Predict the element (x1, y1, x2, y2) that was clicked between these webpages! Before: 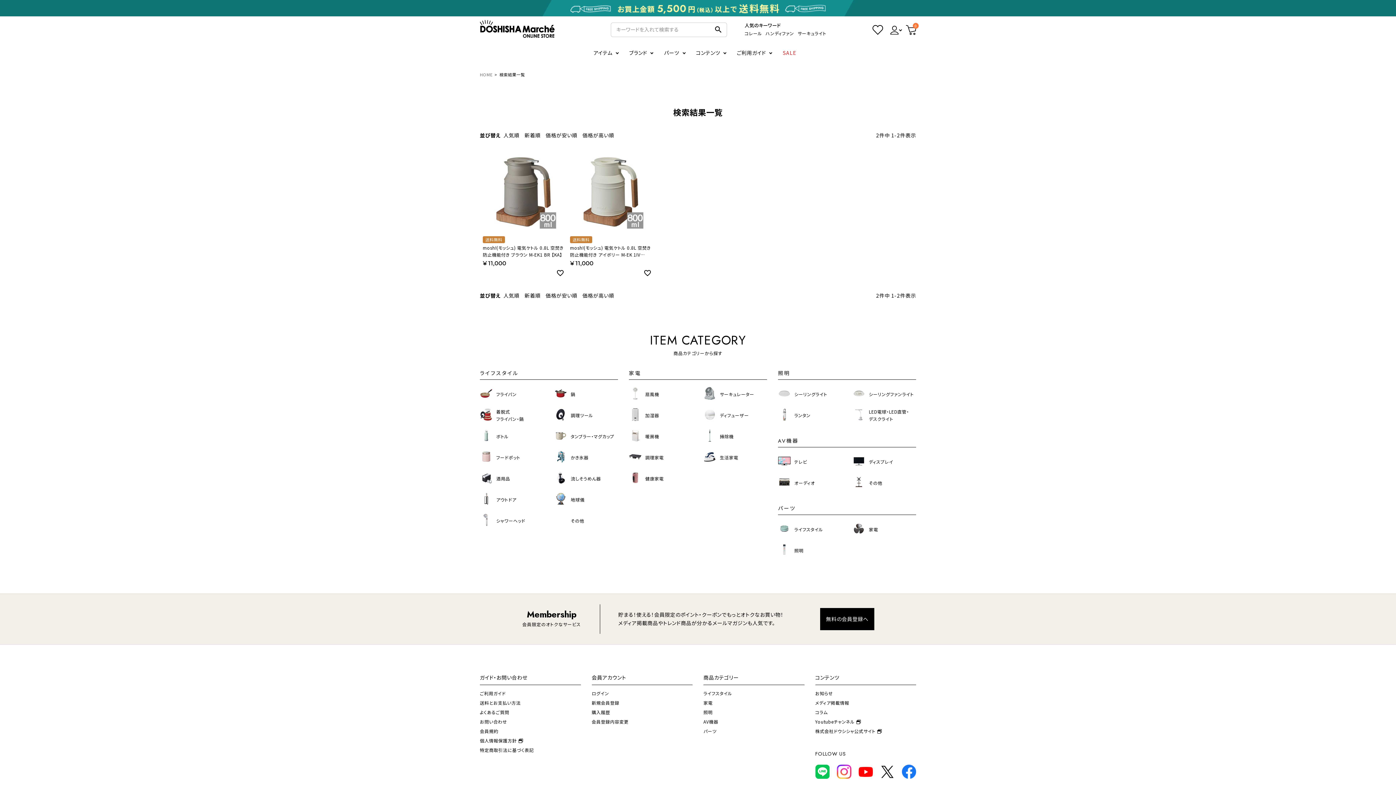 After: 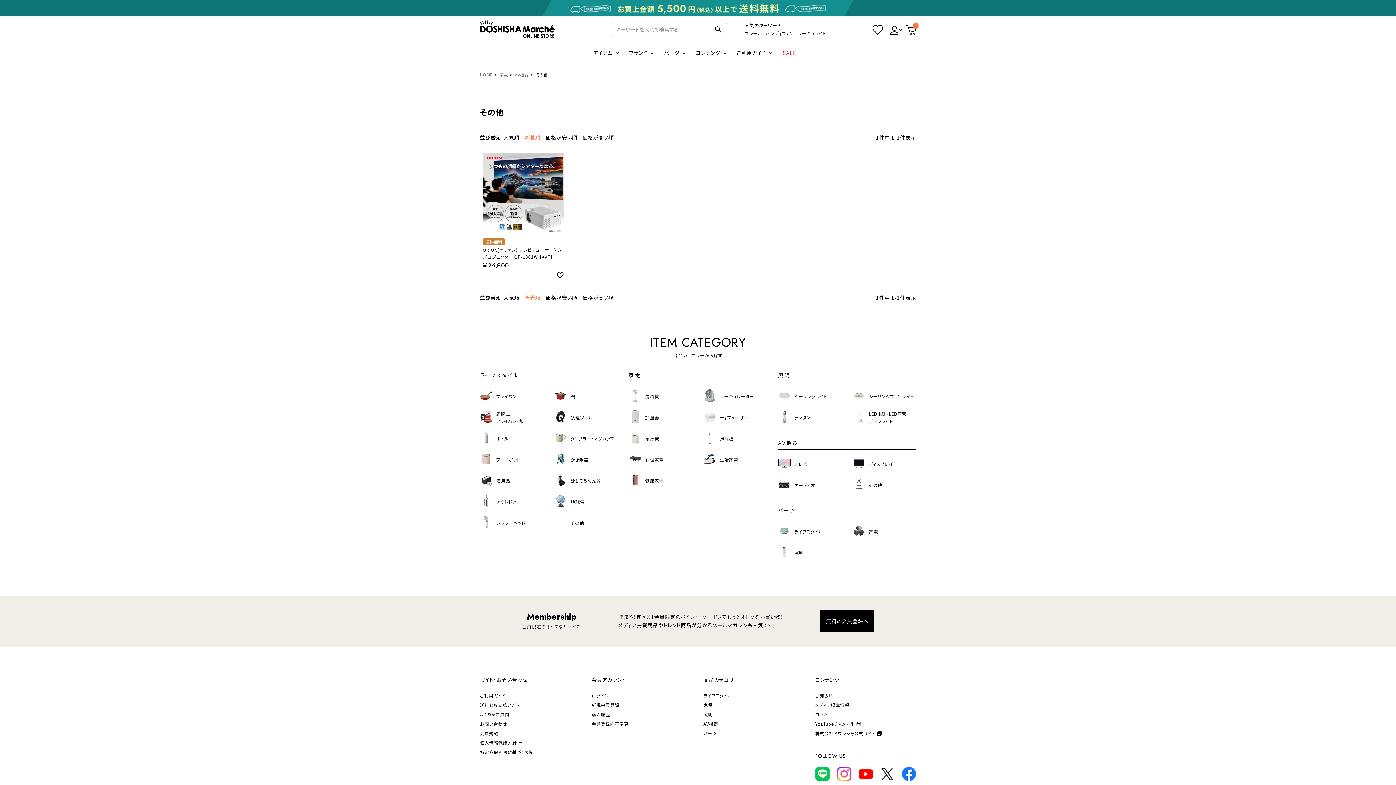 Action: bbox: (852, 475, 916, 490) label: その他